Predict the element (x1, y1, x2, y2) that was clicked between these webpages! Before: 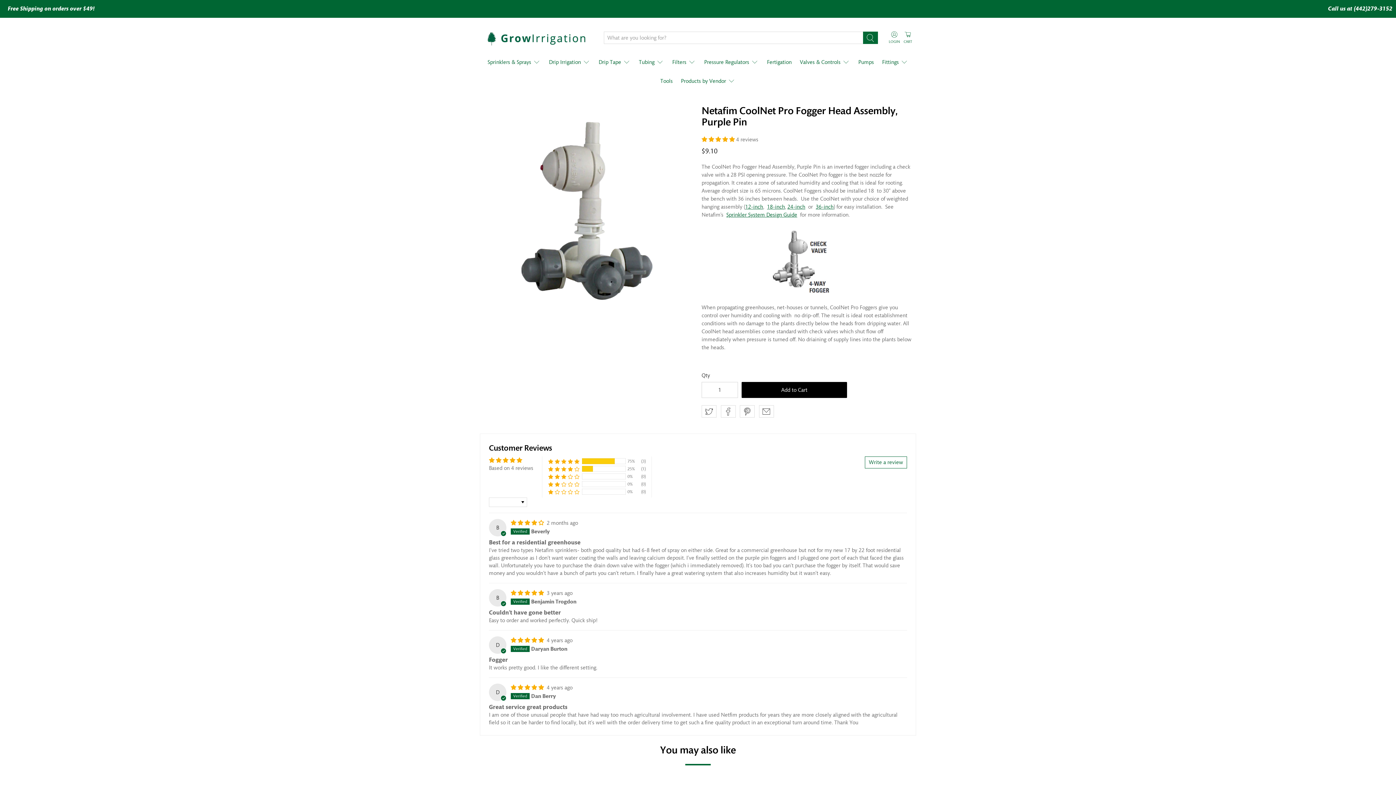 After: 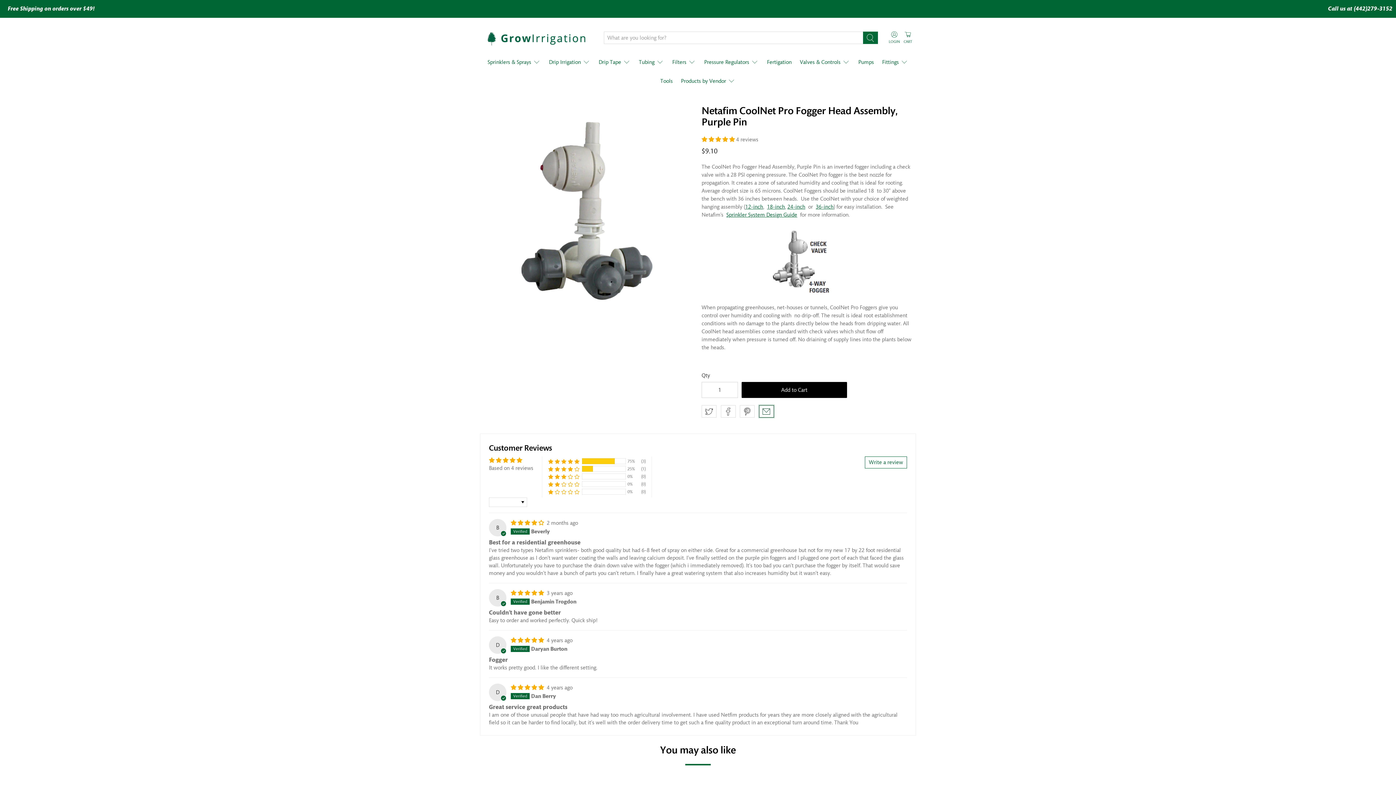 Action: bbox: (759, 405, 774, 417)